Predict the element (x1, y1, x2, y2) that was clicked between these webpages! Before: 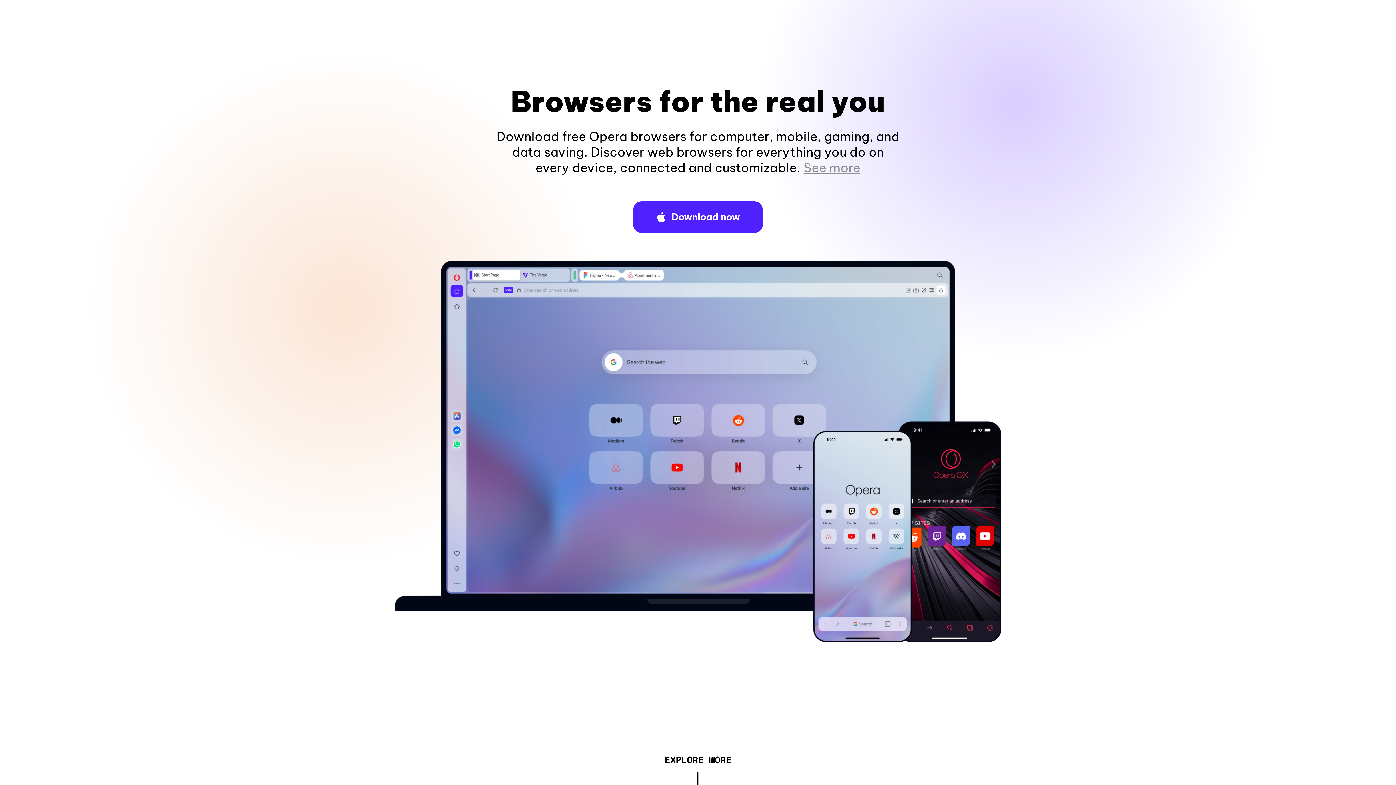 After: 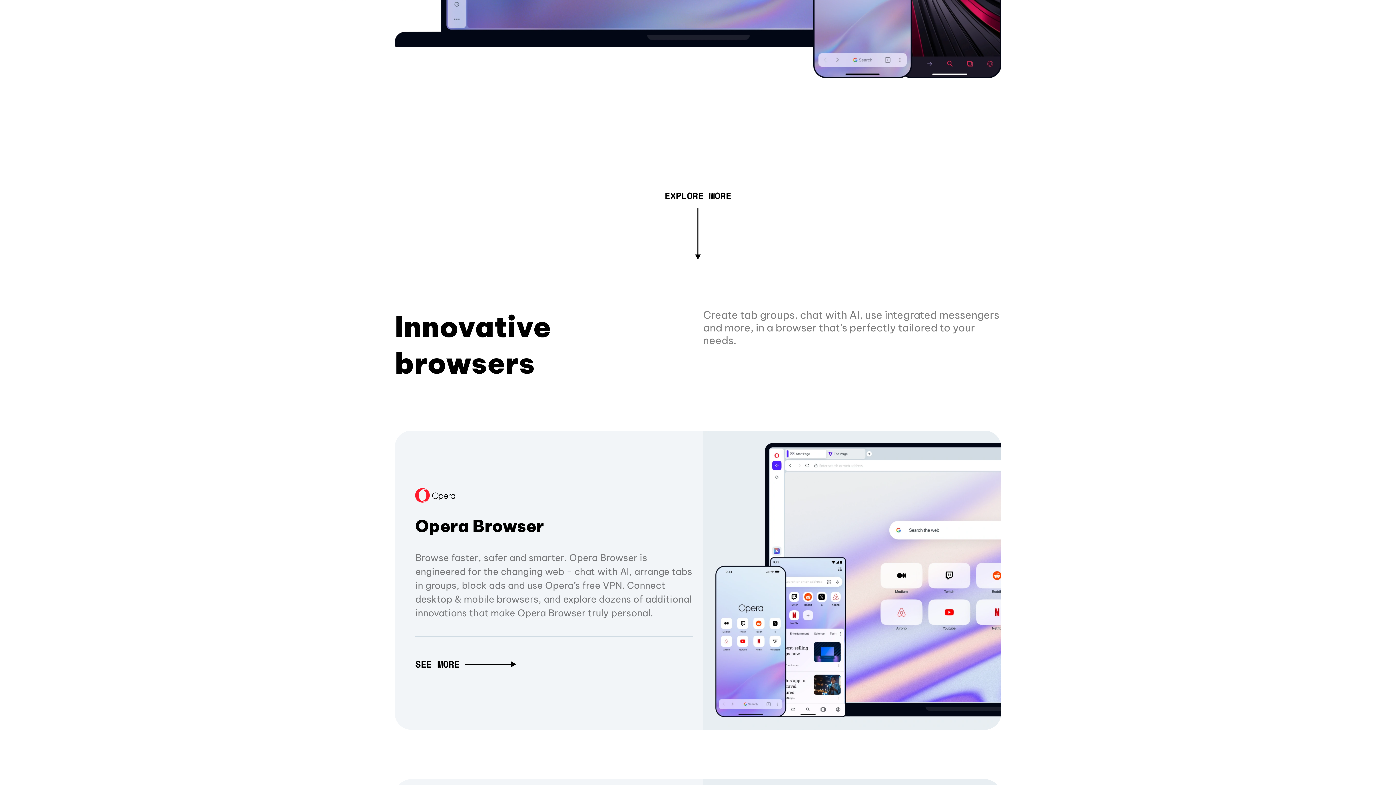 Action: label: See more bbox: (803, 160, 860, 175)